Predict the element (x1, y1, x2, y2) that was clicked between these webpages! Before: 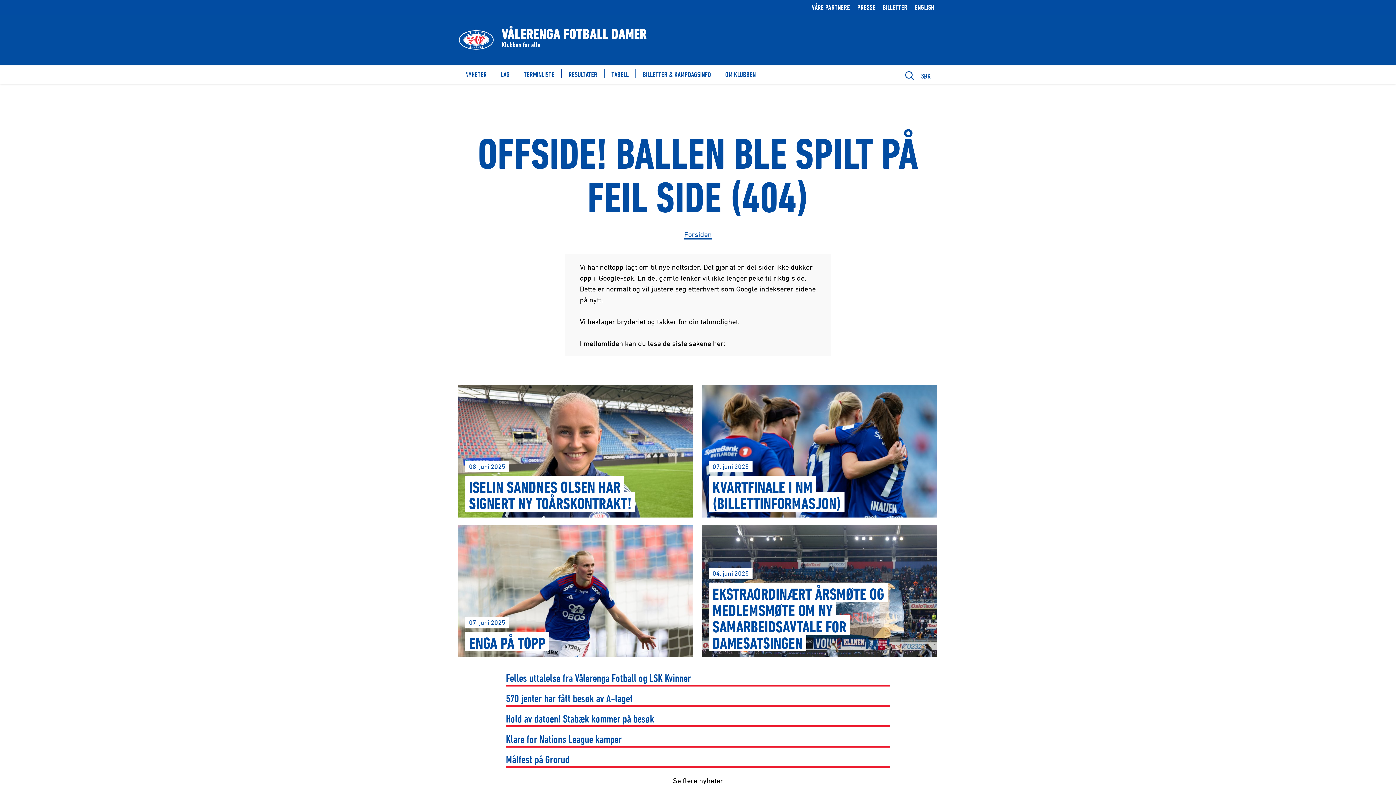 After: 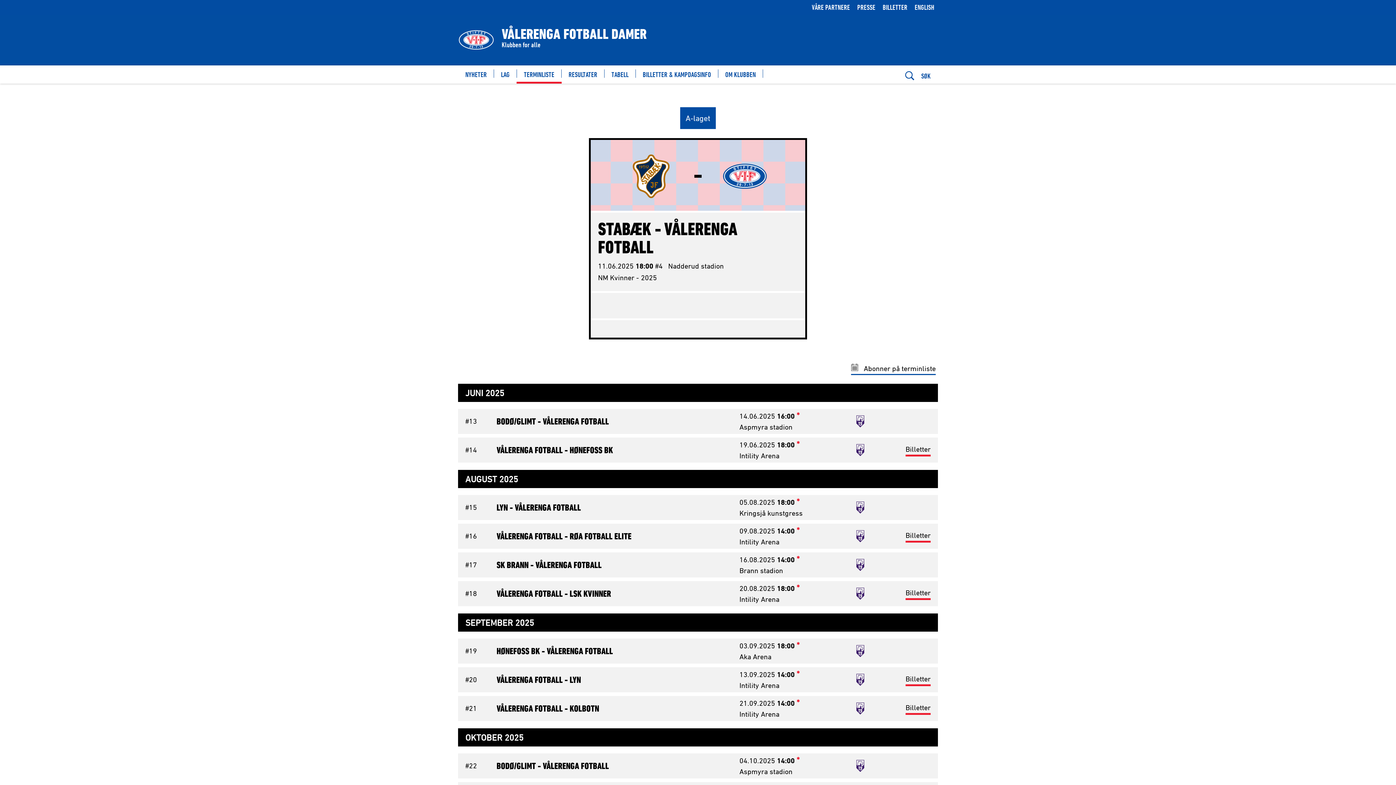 Action: label: TERMINLISTE bbox: (516, 65, 561, 83)